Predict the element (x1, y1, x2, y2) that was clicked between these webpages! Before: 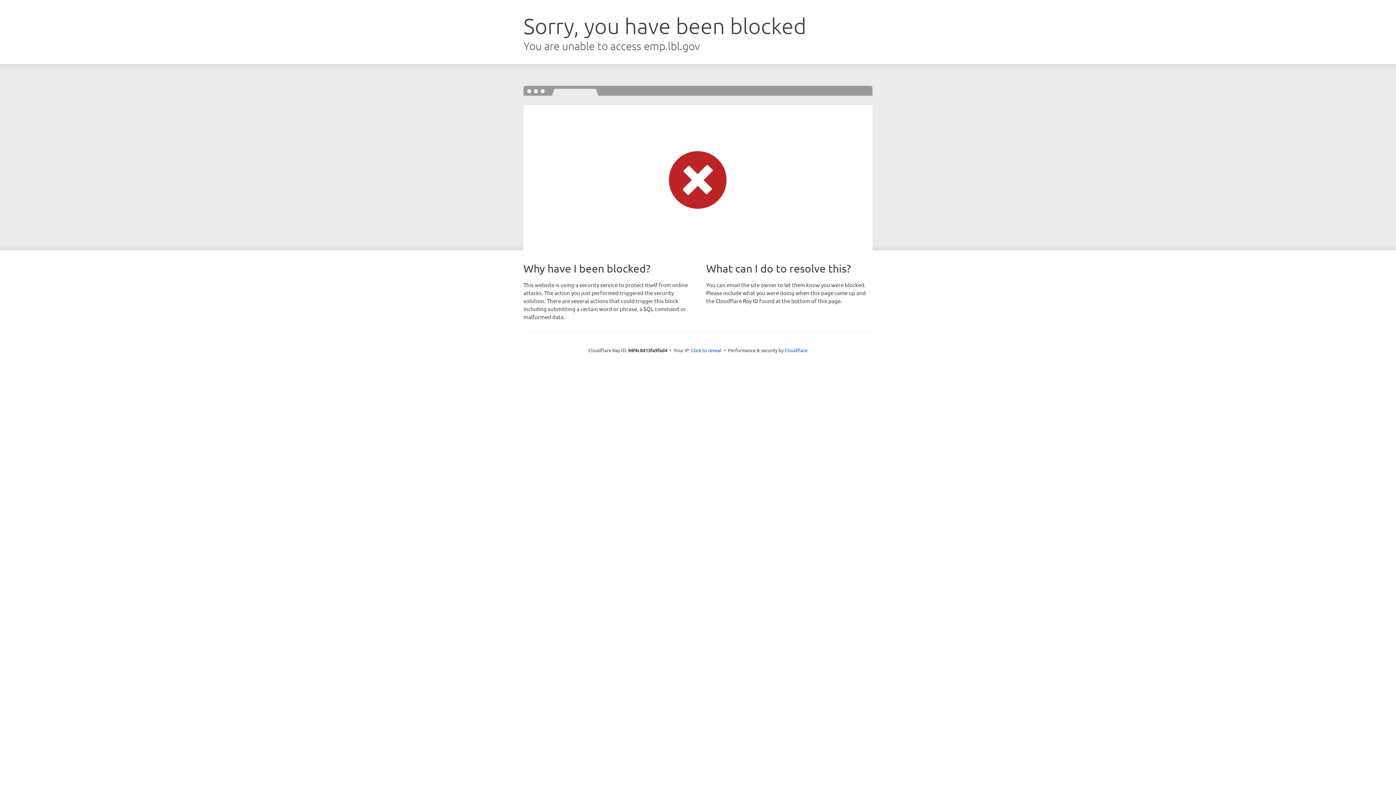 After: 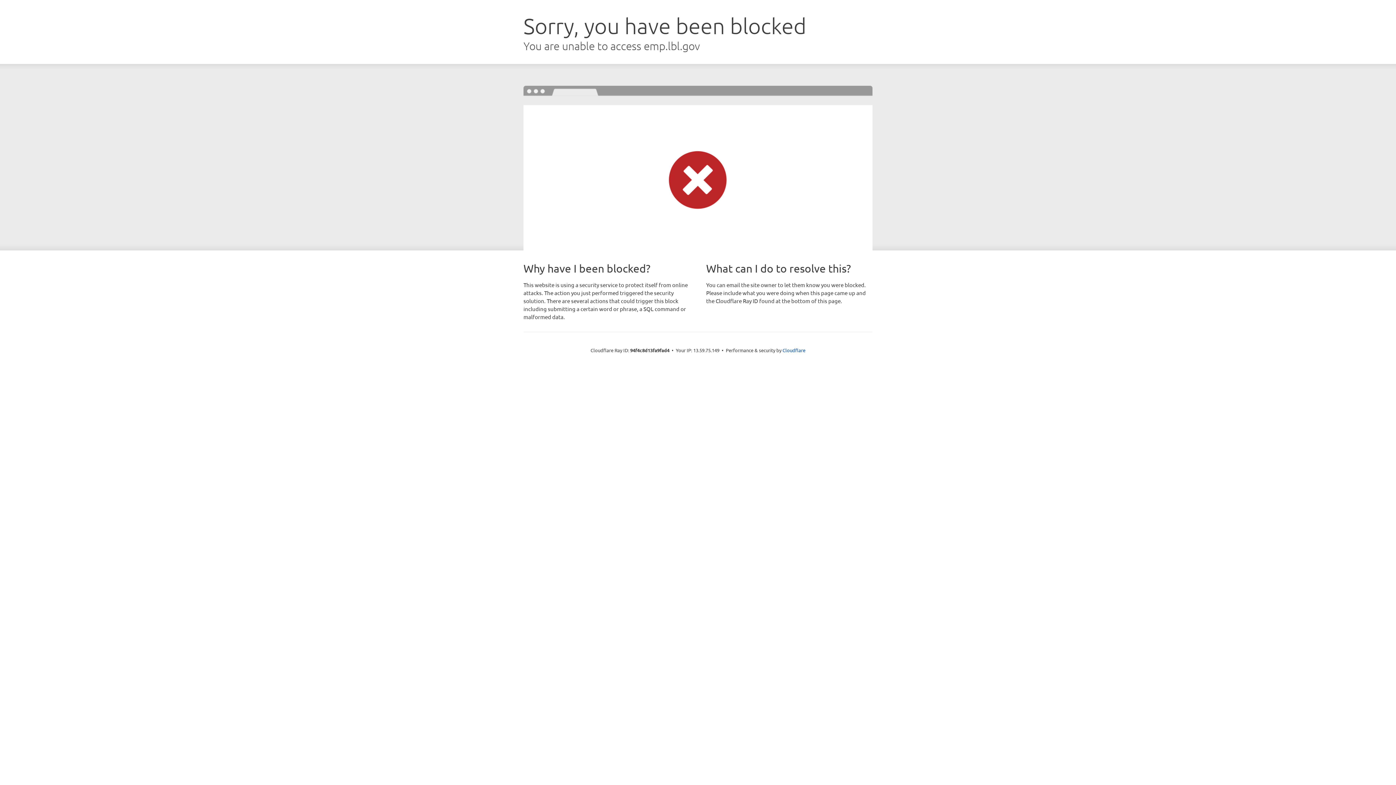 Action: bbox: (691, 346, 721, 353) label: Click to reveal